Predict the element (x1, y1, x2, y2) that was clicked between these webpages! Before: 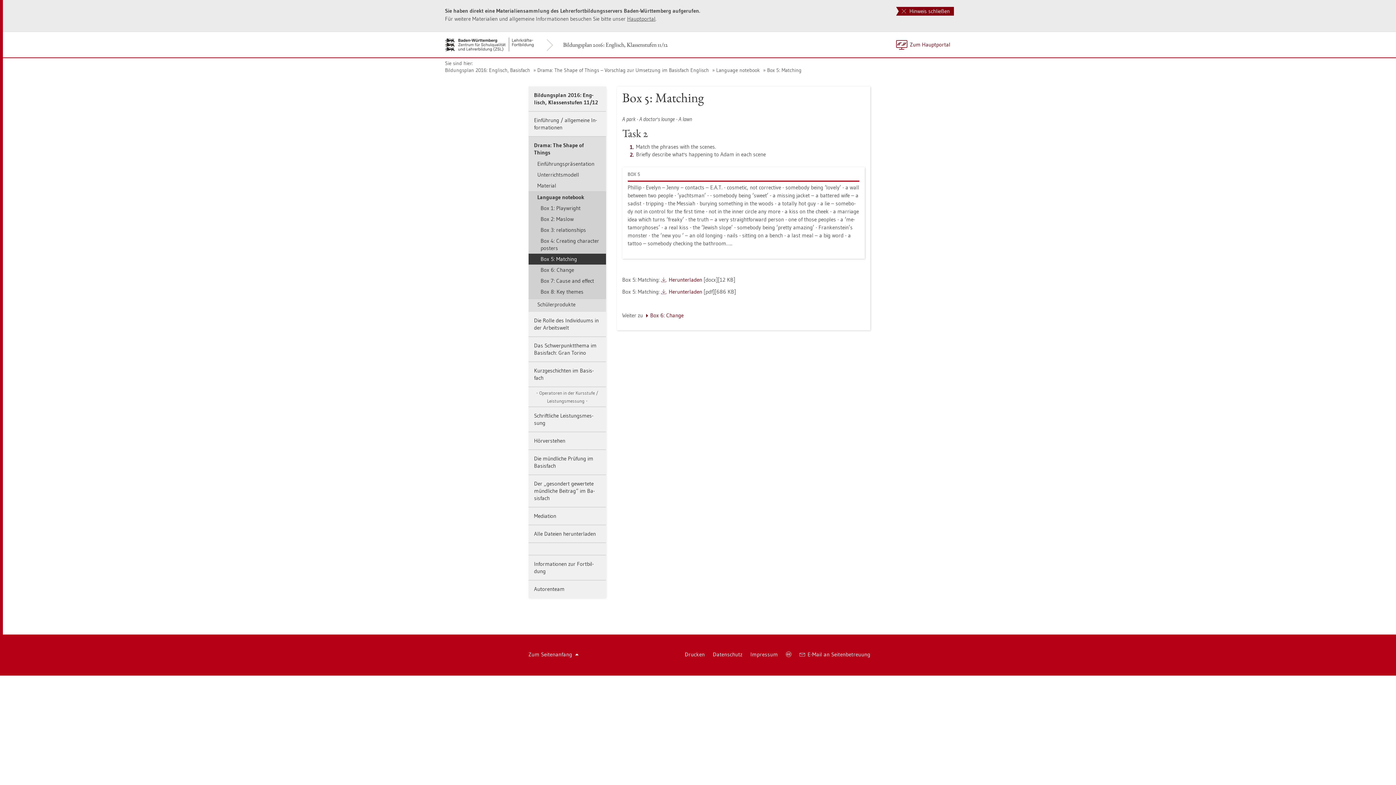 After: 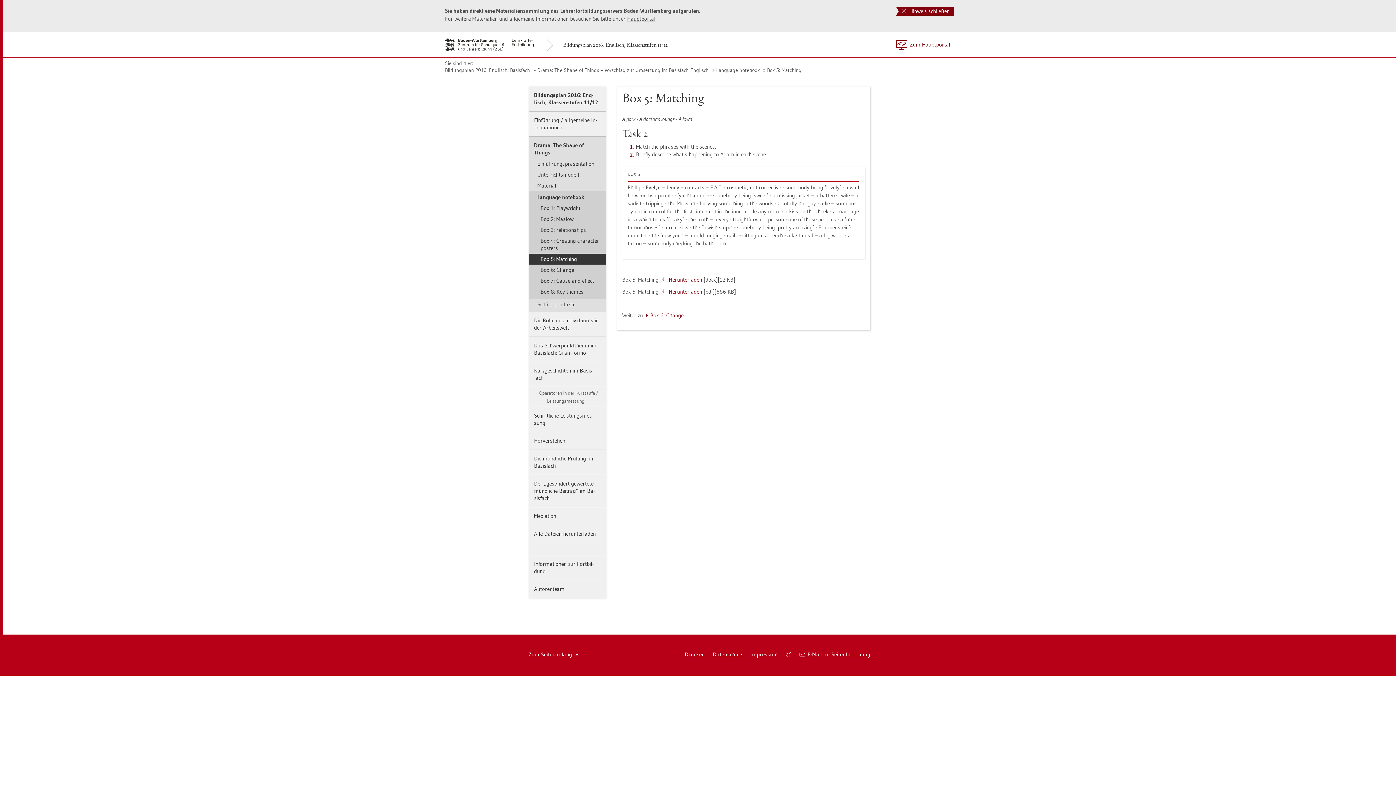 Action: bbox: (709, 647, 746, 662) label: Da­ten­schutz